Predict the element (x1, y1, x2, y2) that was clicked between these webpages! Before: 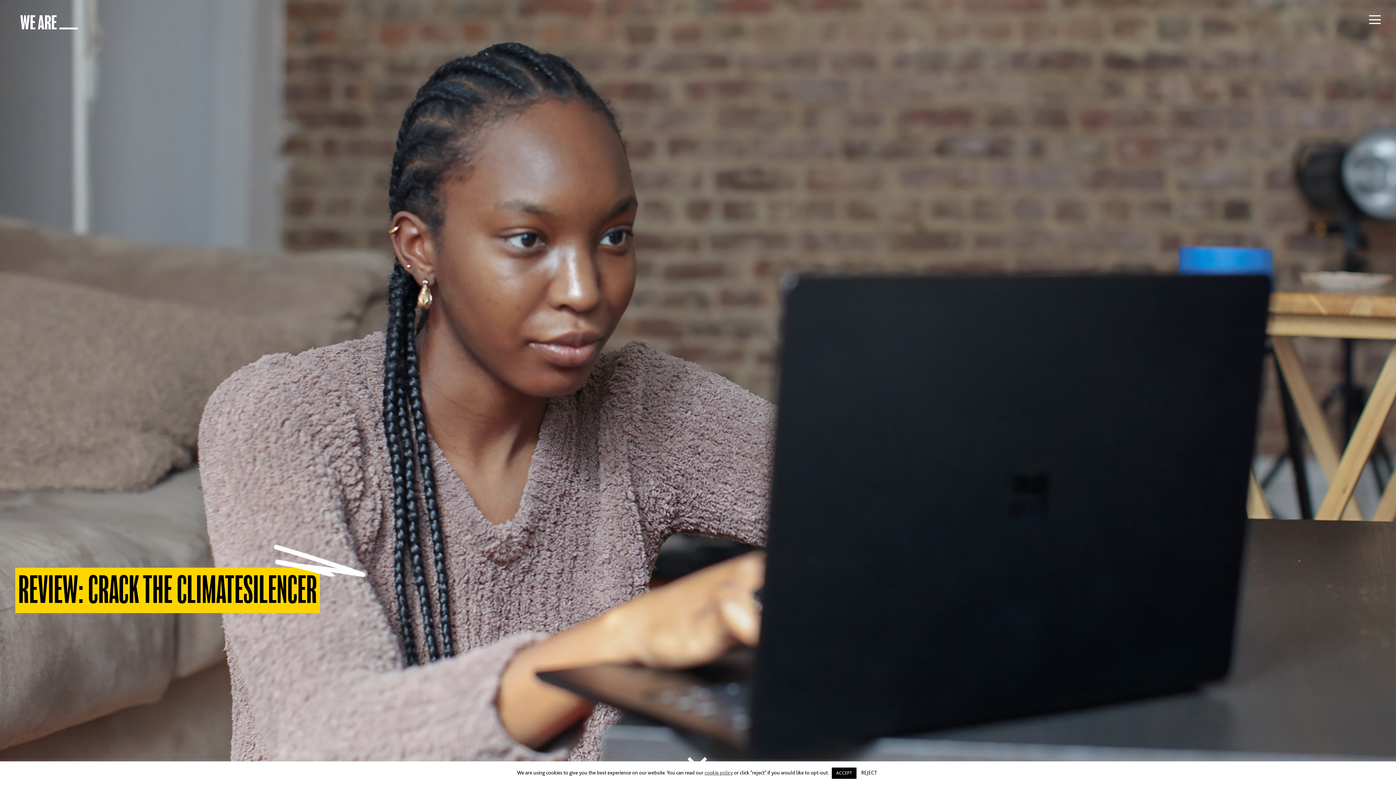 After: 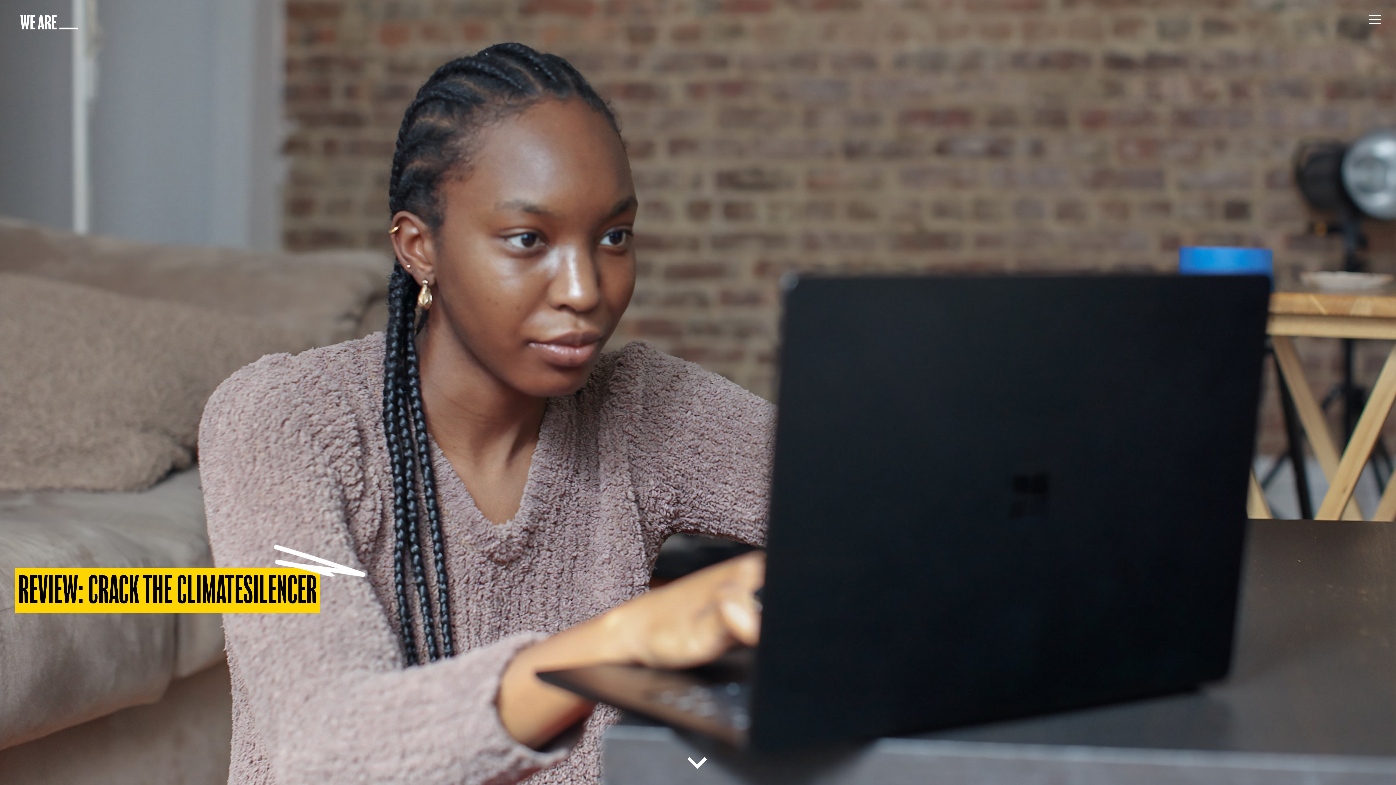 Action: bbox: (861, 770, 877, 776) label: REJECT